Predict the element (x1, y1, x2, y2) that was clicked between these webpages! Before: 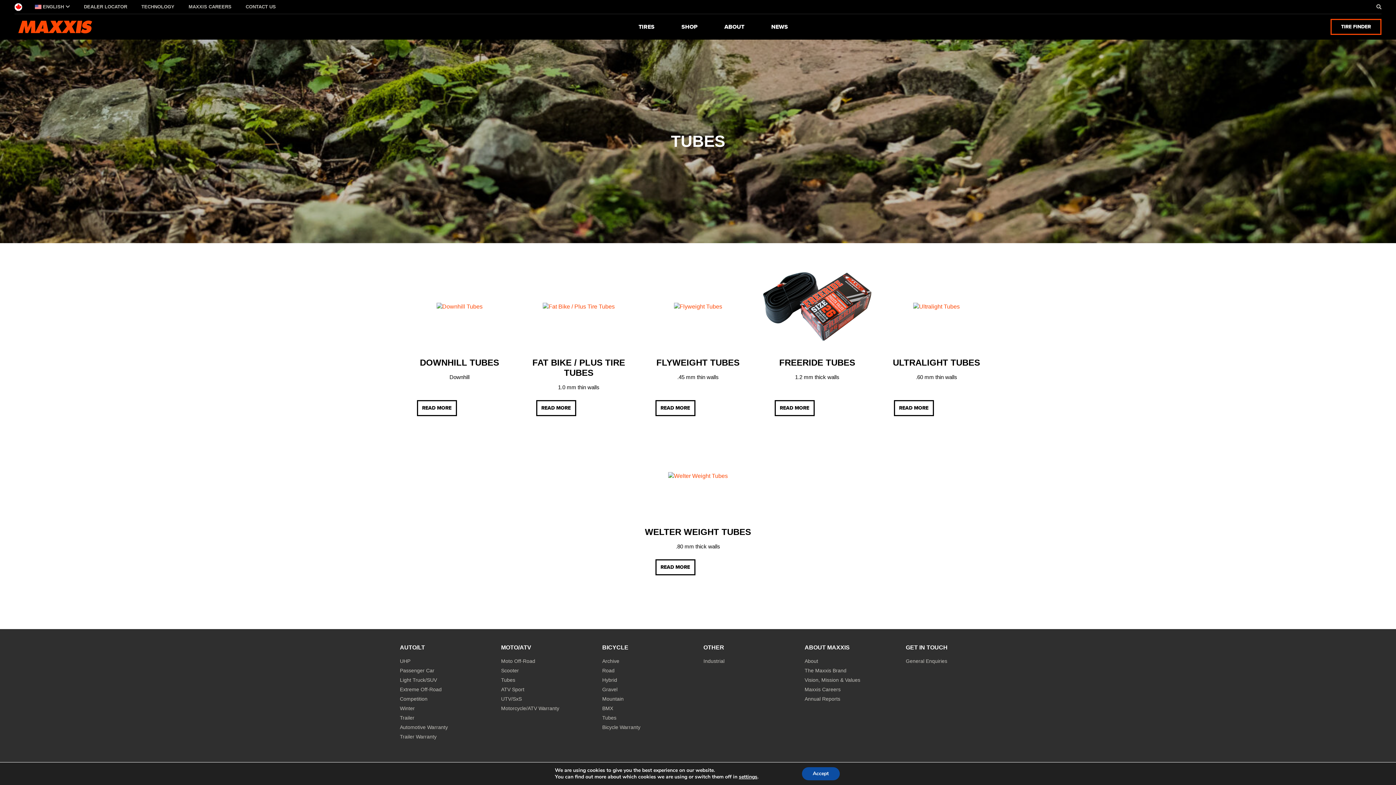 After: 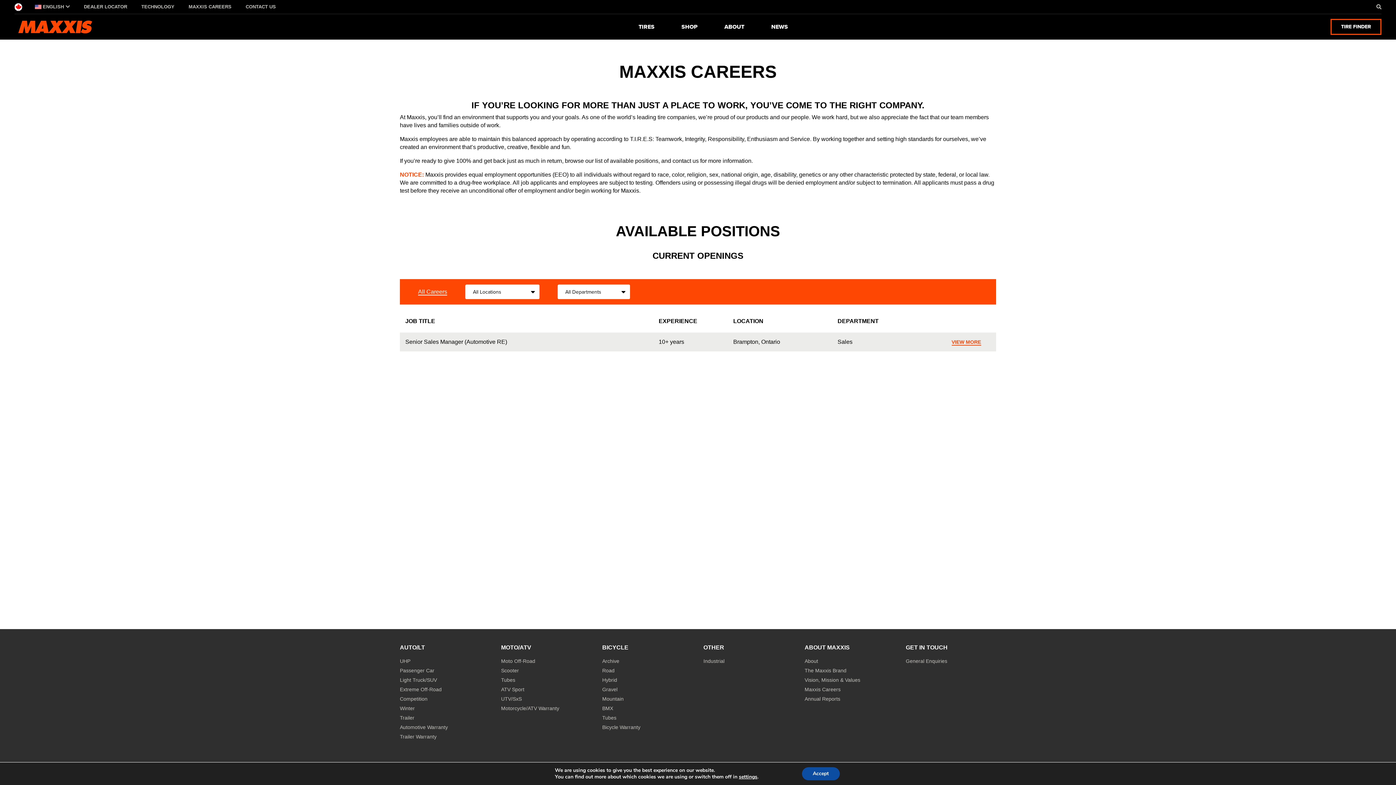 Action: bbox: (188, 0, 231, 13) label: MAXXIS CAREERS